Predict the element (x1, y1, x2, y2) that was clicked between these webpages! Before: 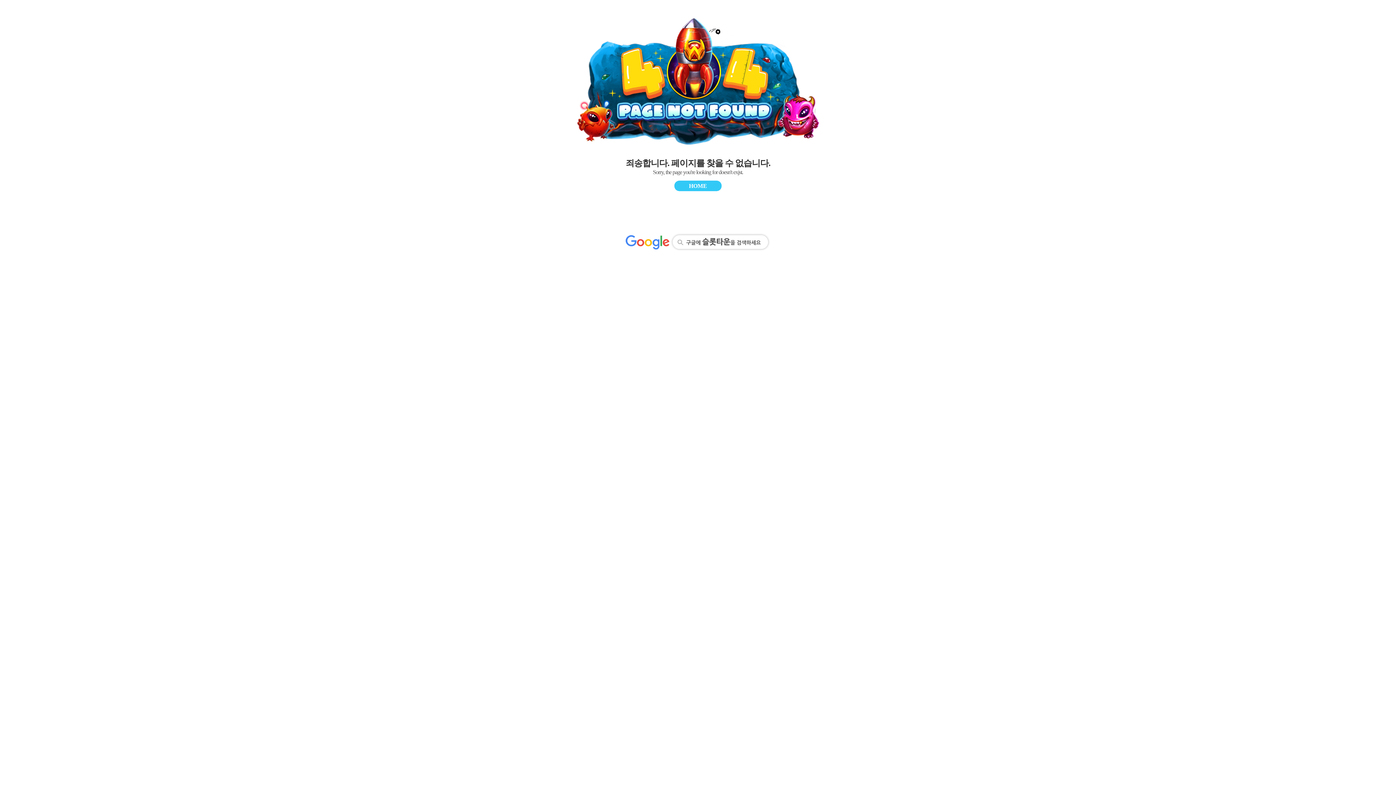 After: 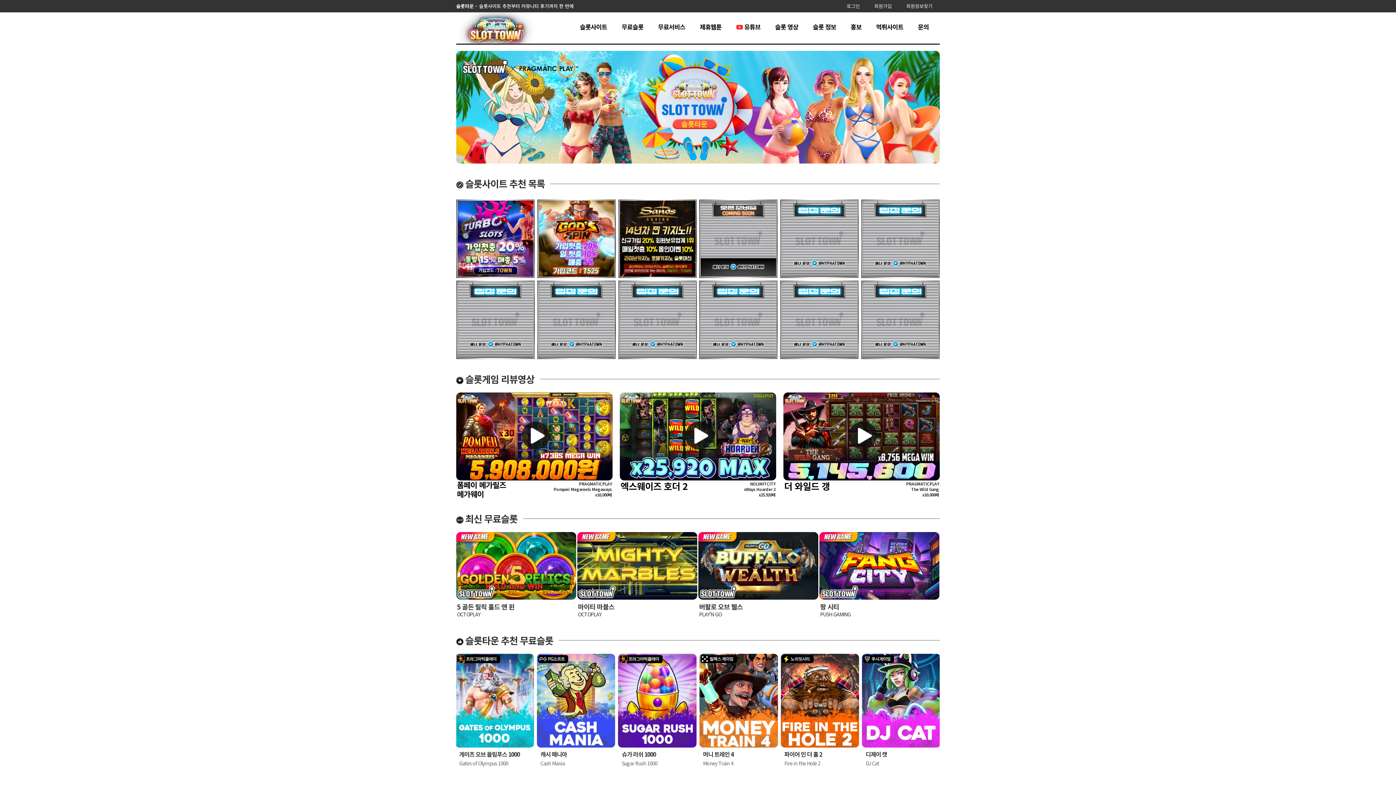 Action: bbox: (674, 180, 721, 191) label: HOME